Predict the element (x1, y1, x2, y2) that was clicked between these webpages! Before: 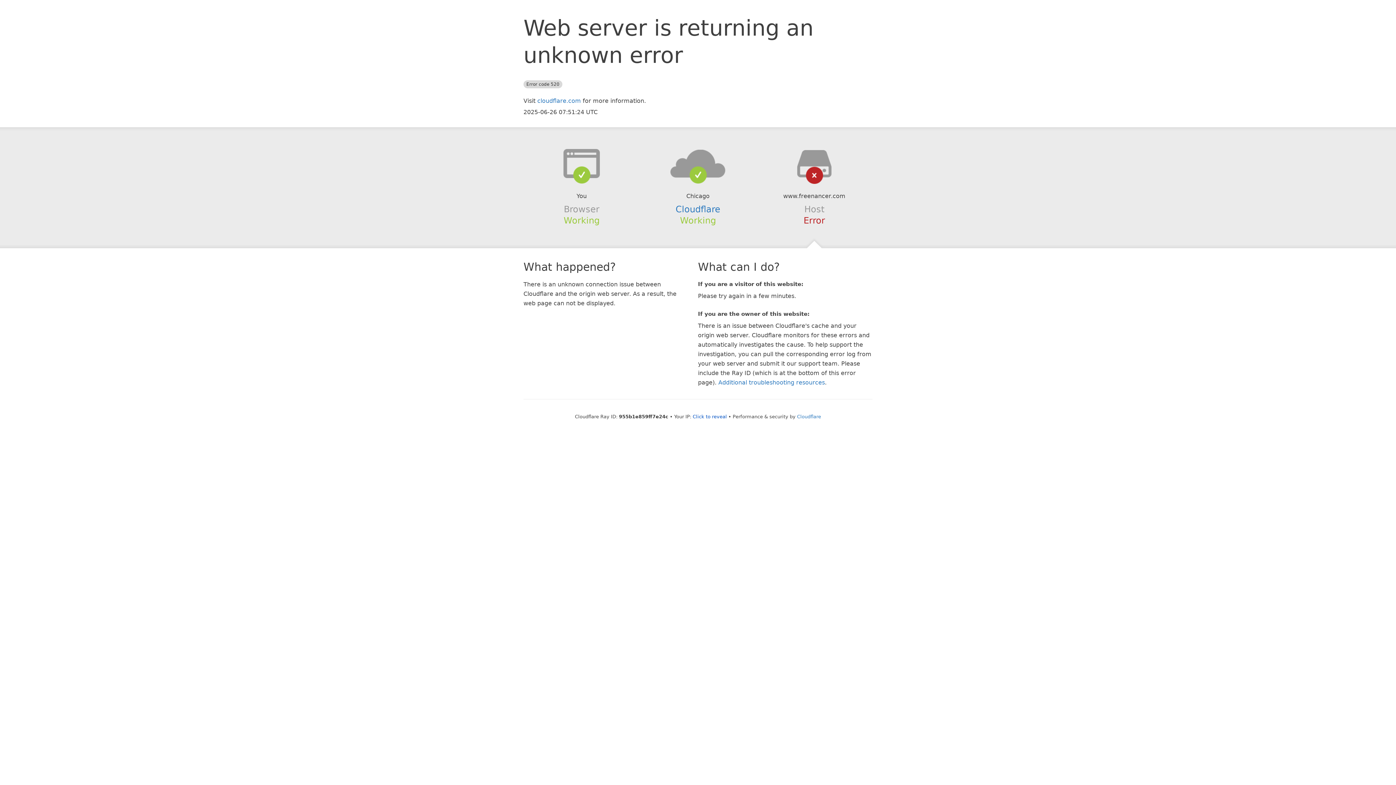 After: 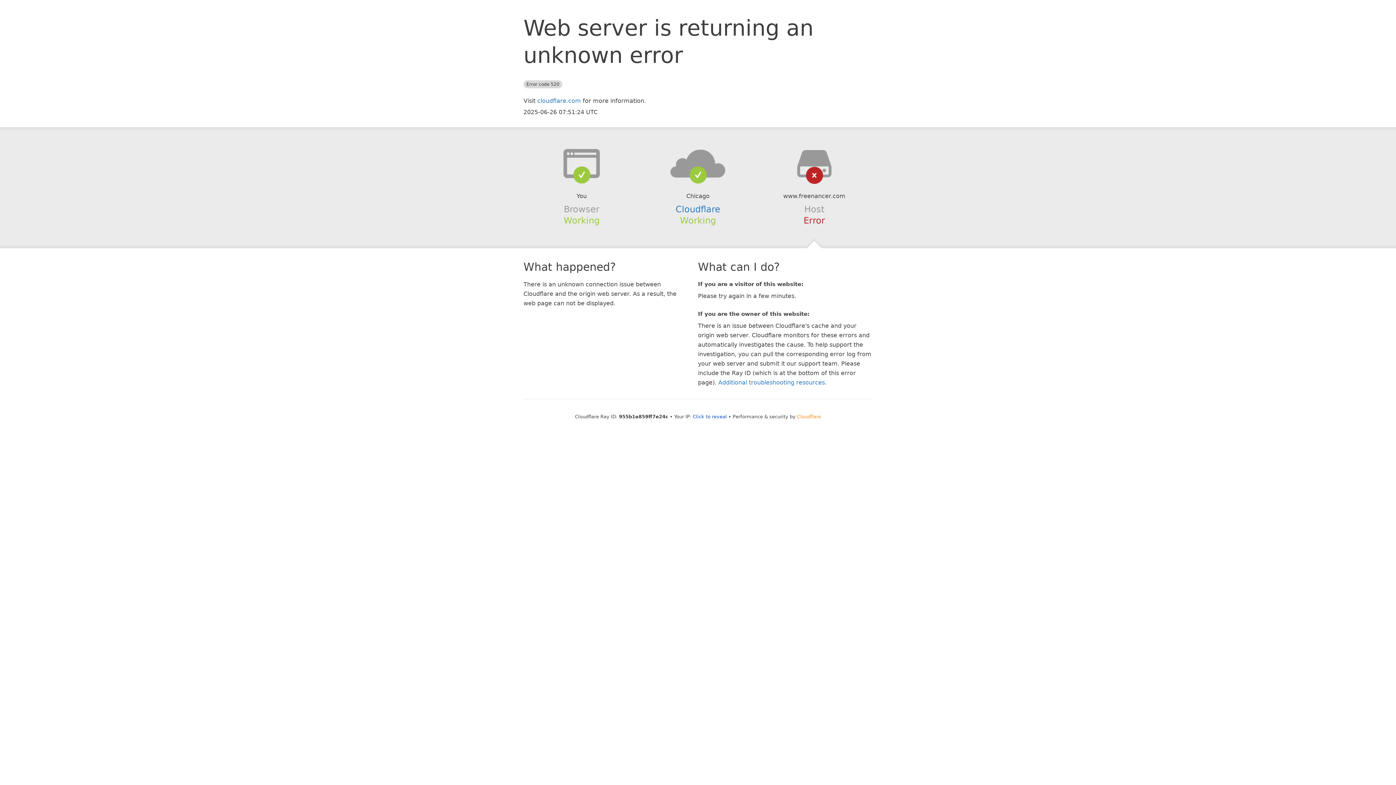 Action: label: Cloudflare bbox: (797, 414, 821, 419)